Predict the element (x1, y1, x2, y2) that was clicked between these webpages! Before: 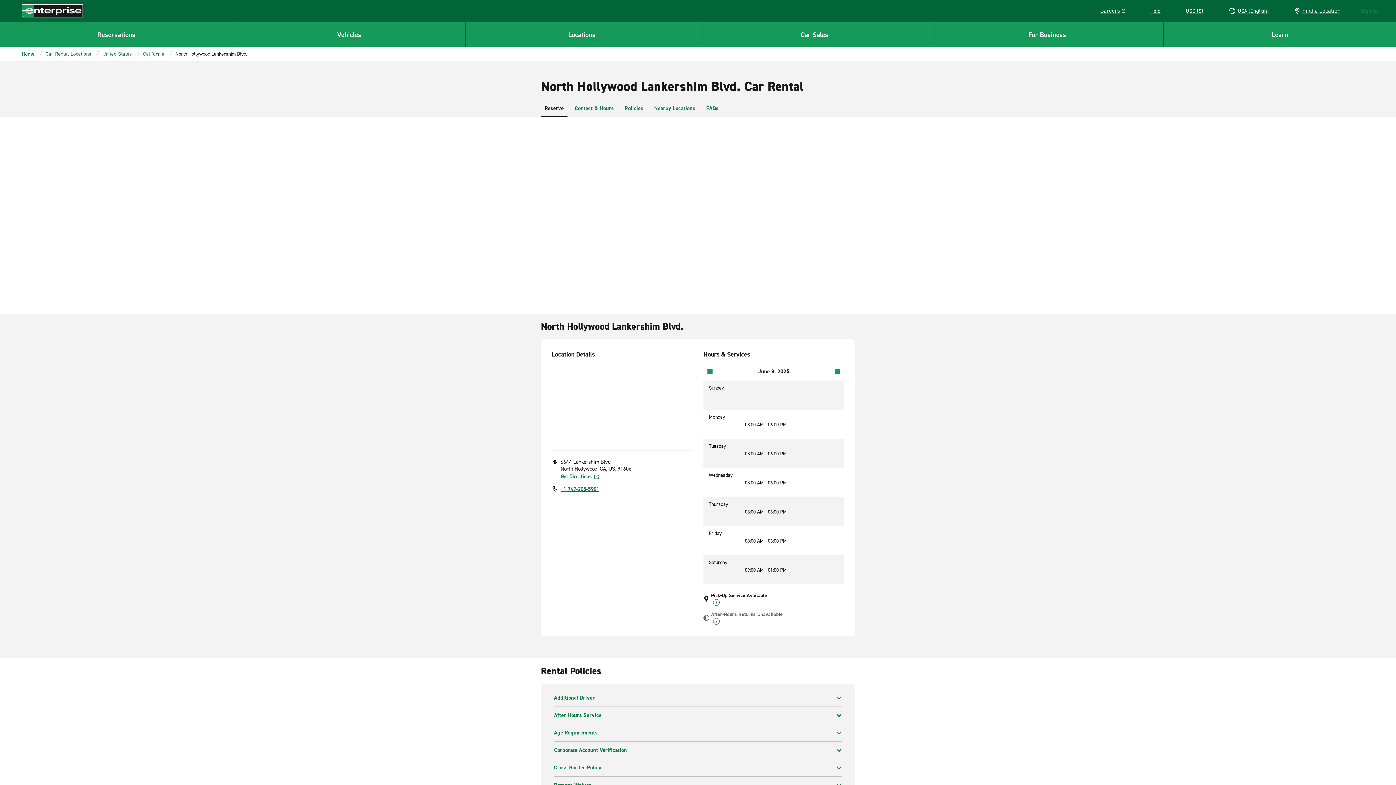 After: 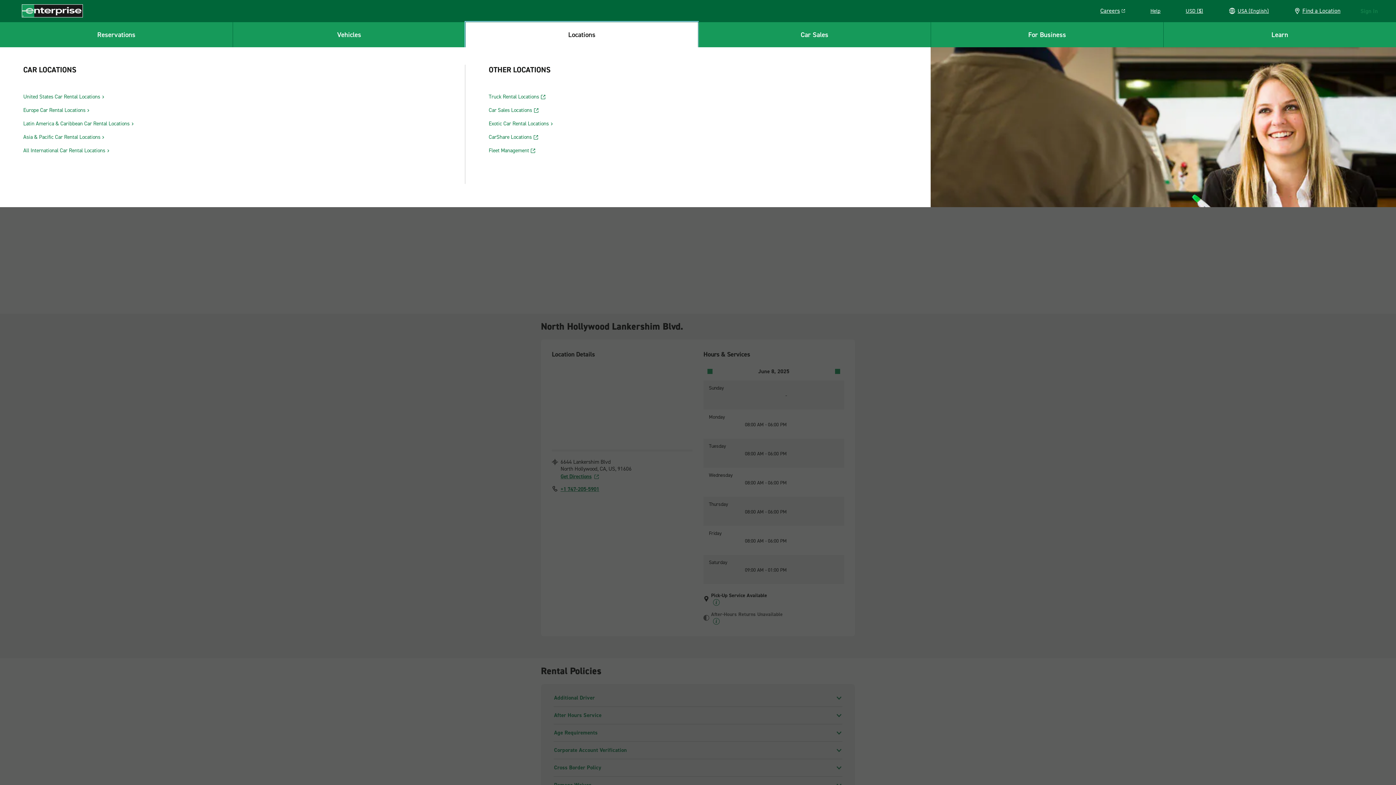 Action: label: Locations bbox: (465, 21, 698, 47)